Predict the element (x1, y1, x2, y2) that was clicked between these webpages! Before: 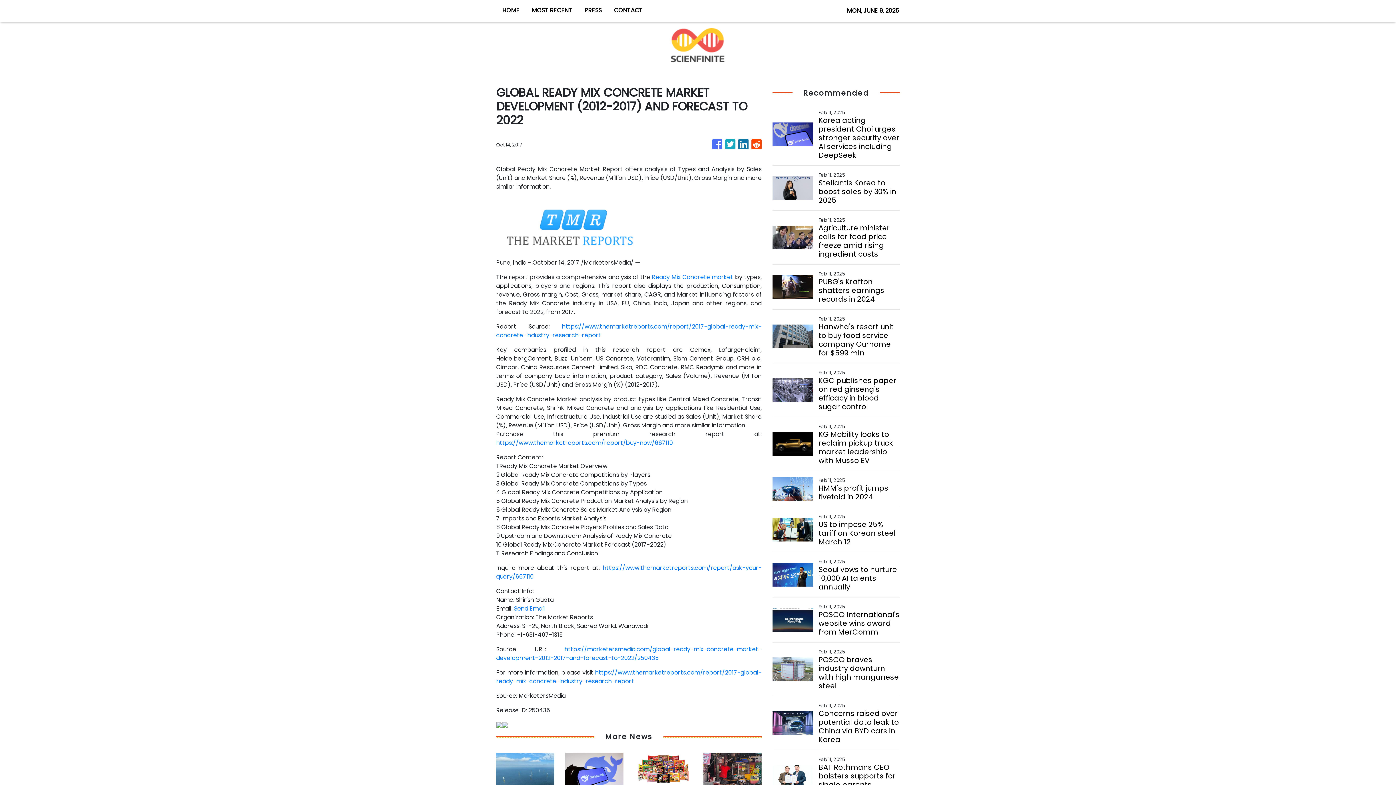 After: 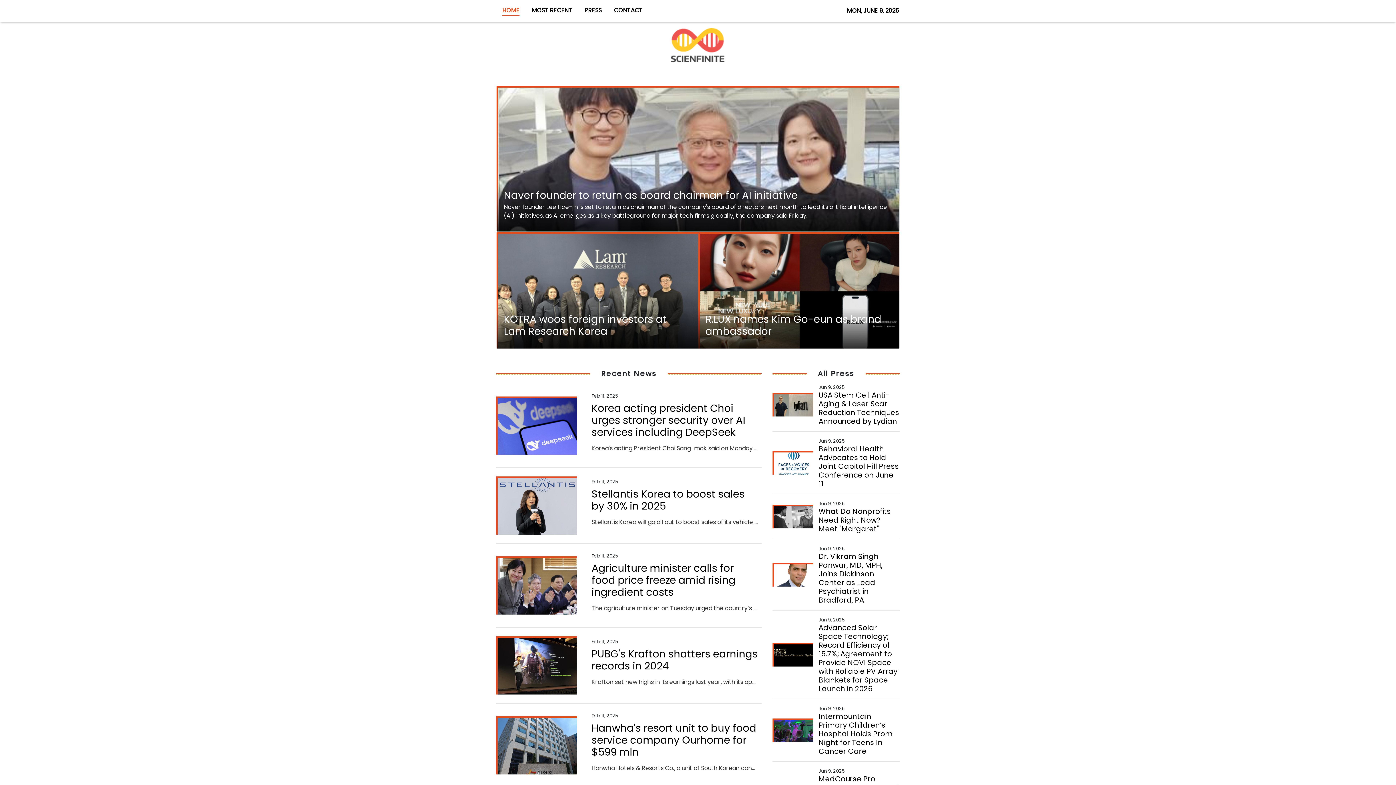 Action: bbox: (496, 0, 525, 21) label: HOME